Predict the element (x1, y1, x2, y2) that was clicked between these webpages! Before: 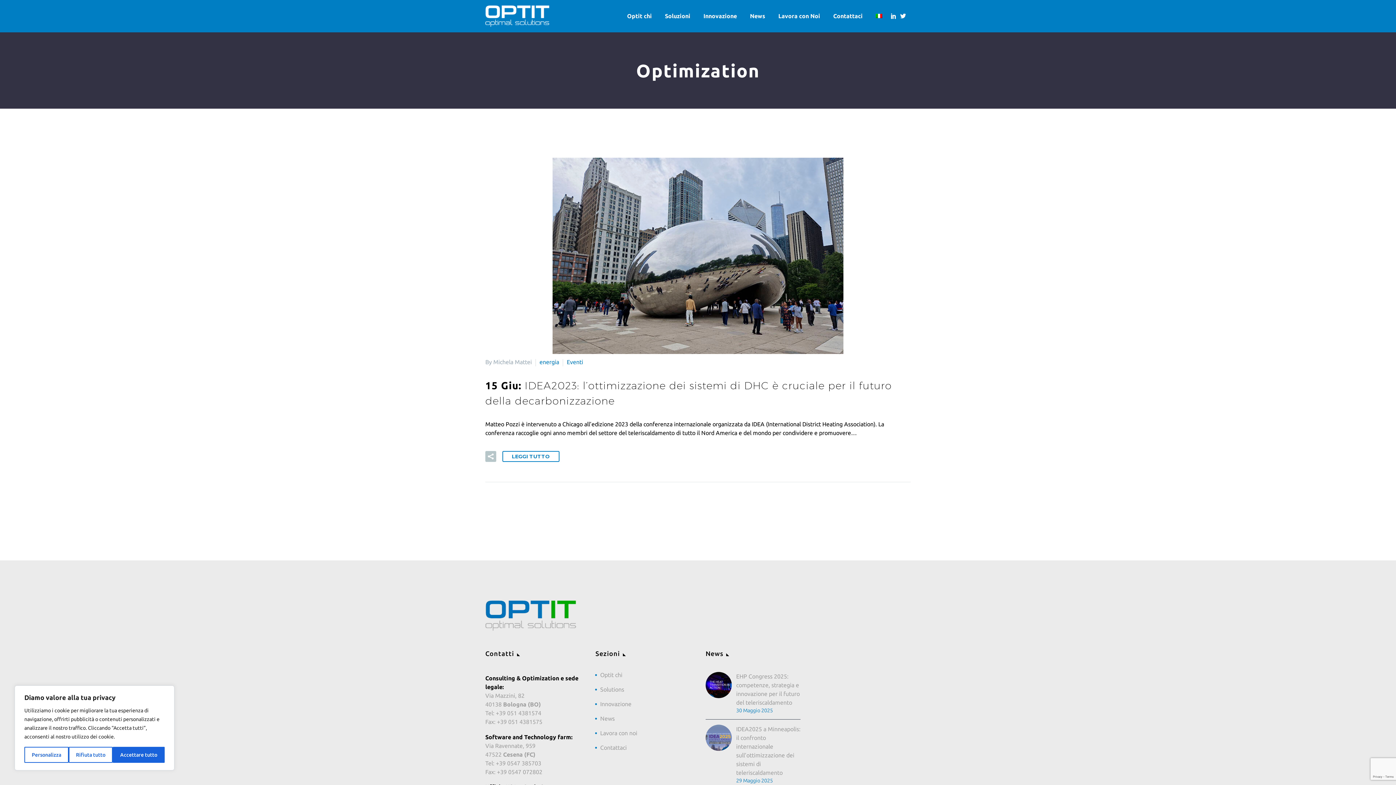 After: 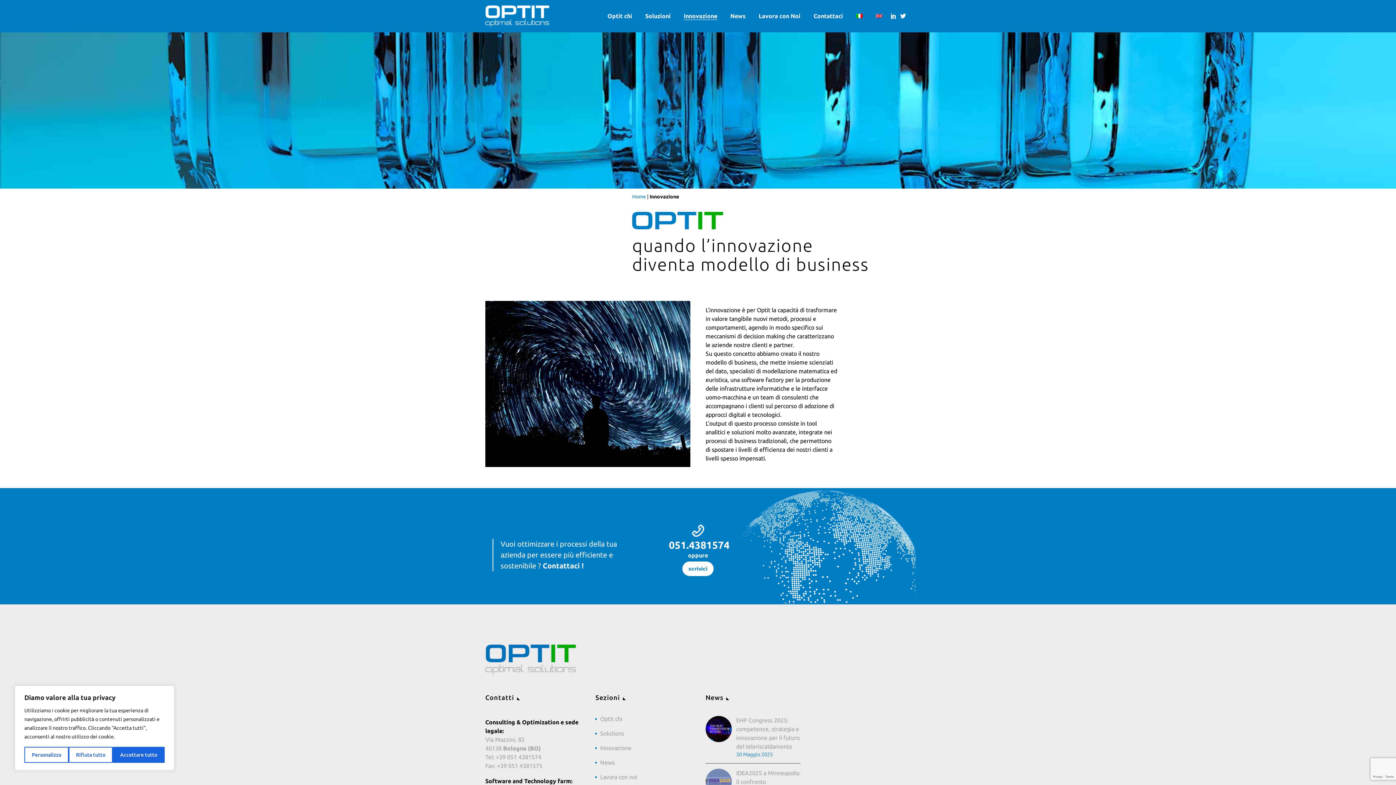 Action: bbox: (698, 13, 742, 18) label: Innovazione